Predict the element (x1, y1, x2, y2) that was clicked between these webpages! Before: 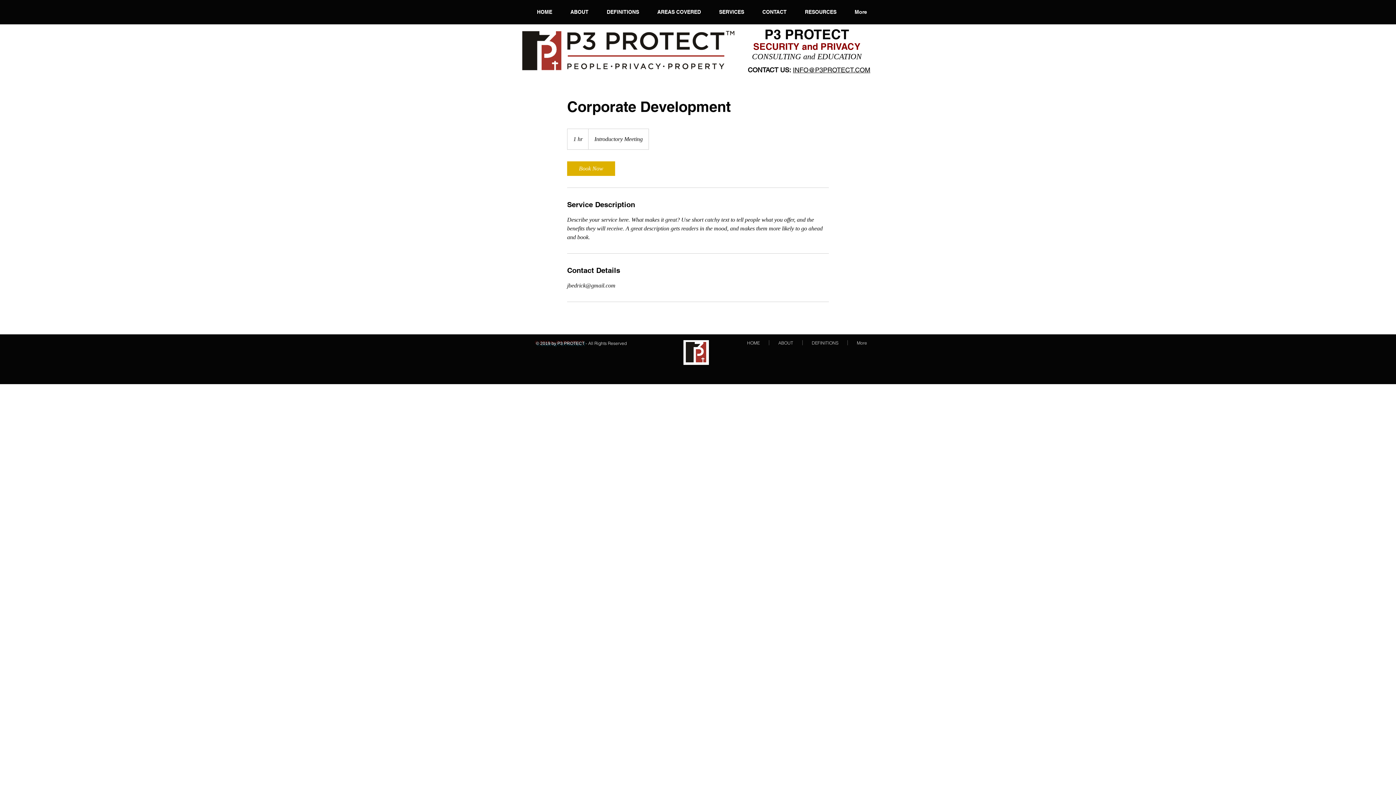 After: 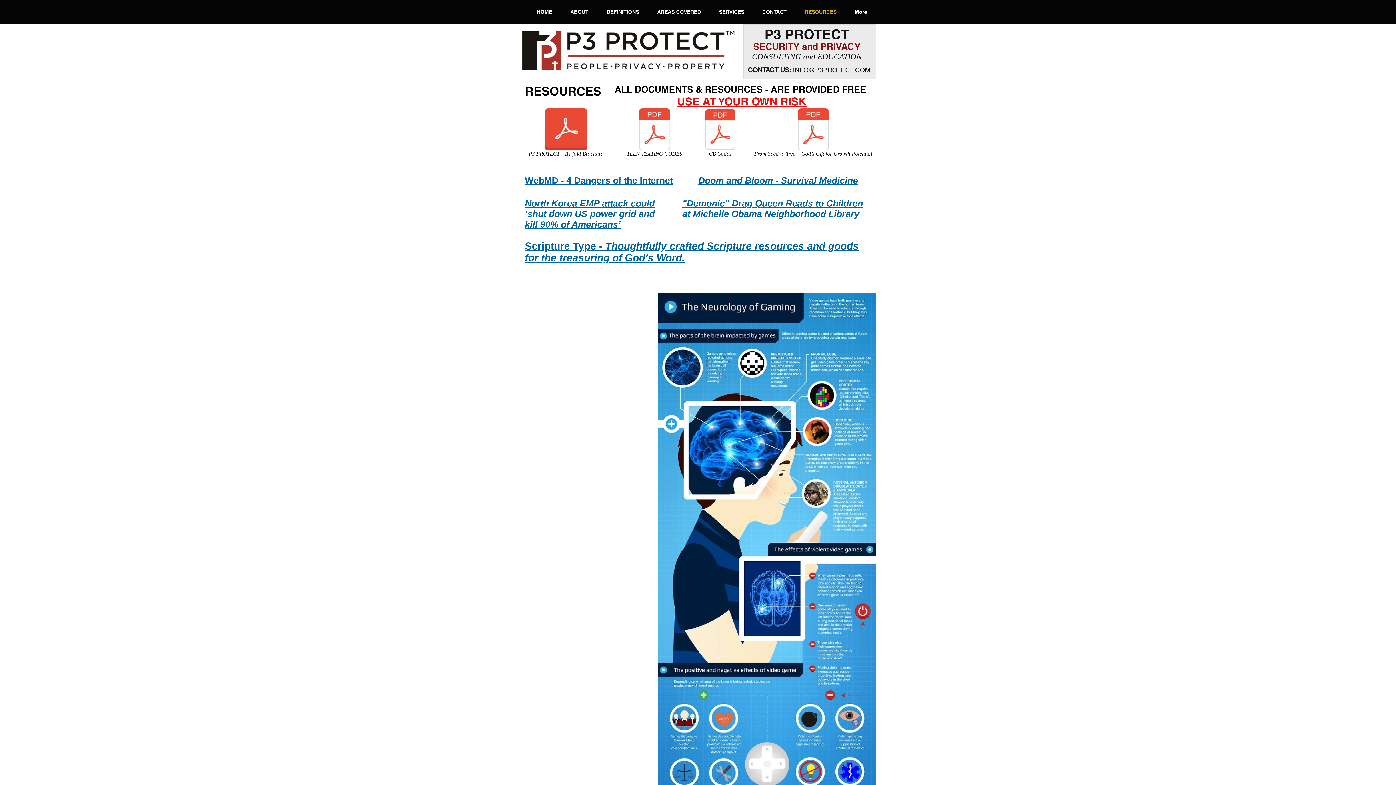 Action: bbox: (796, 8, 845, 16) label: RESOURCES